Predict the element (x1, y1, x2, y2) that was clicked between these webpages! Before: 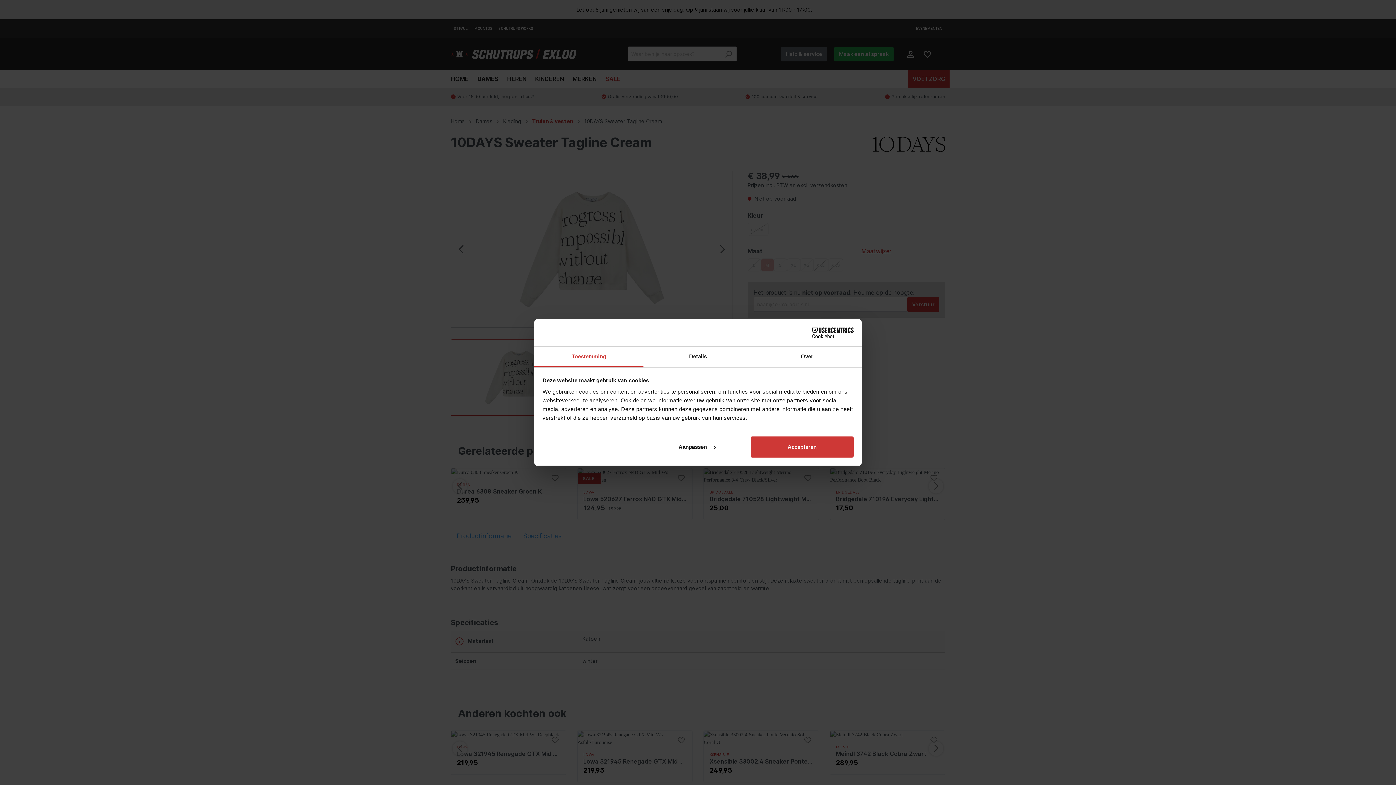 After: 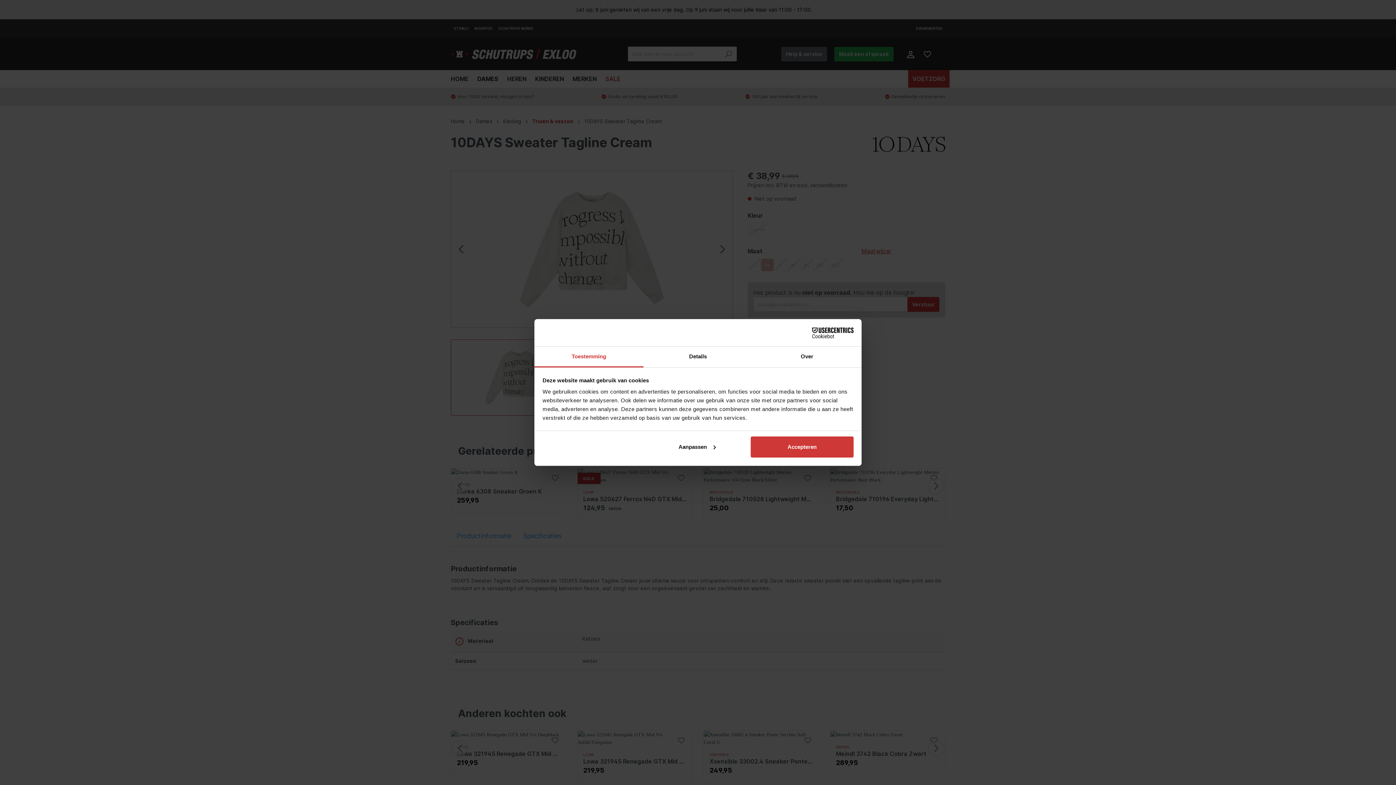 Action: label: Cookiebot - opens in a new window bbox: (790, 327, 853, 338)